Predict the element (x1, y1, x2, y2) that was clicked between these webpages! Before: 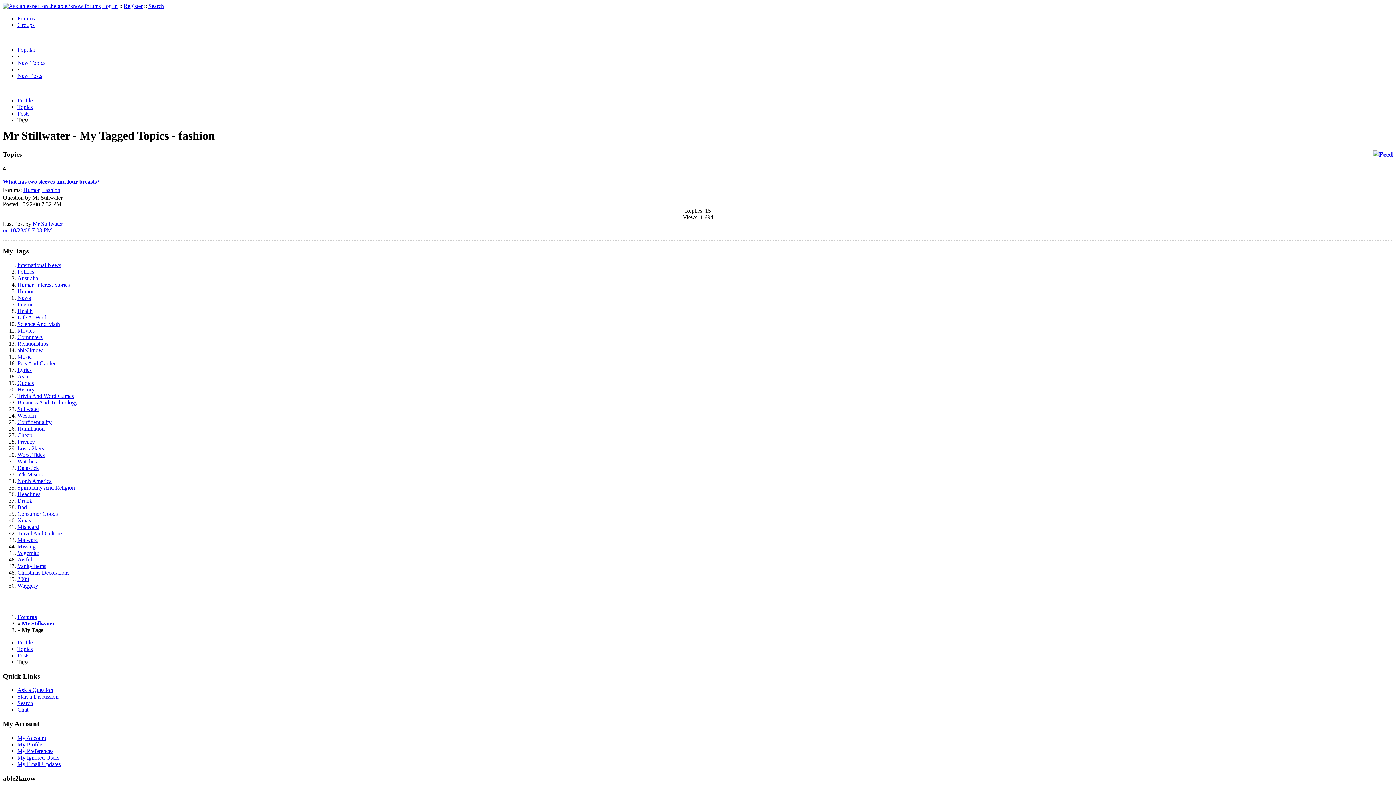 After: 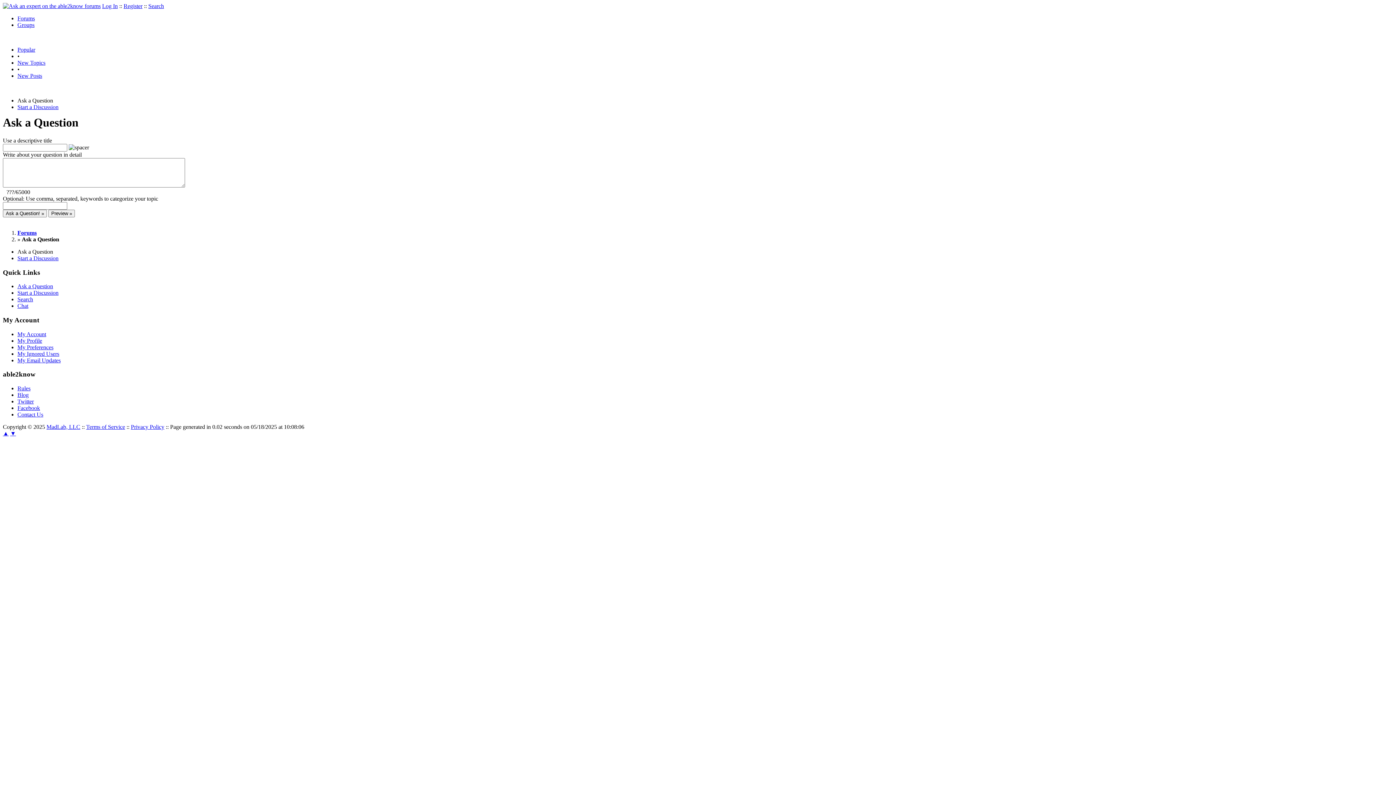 Action: bbox: (17, 687, 53, 693) label: Ask a Question